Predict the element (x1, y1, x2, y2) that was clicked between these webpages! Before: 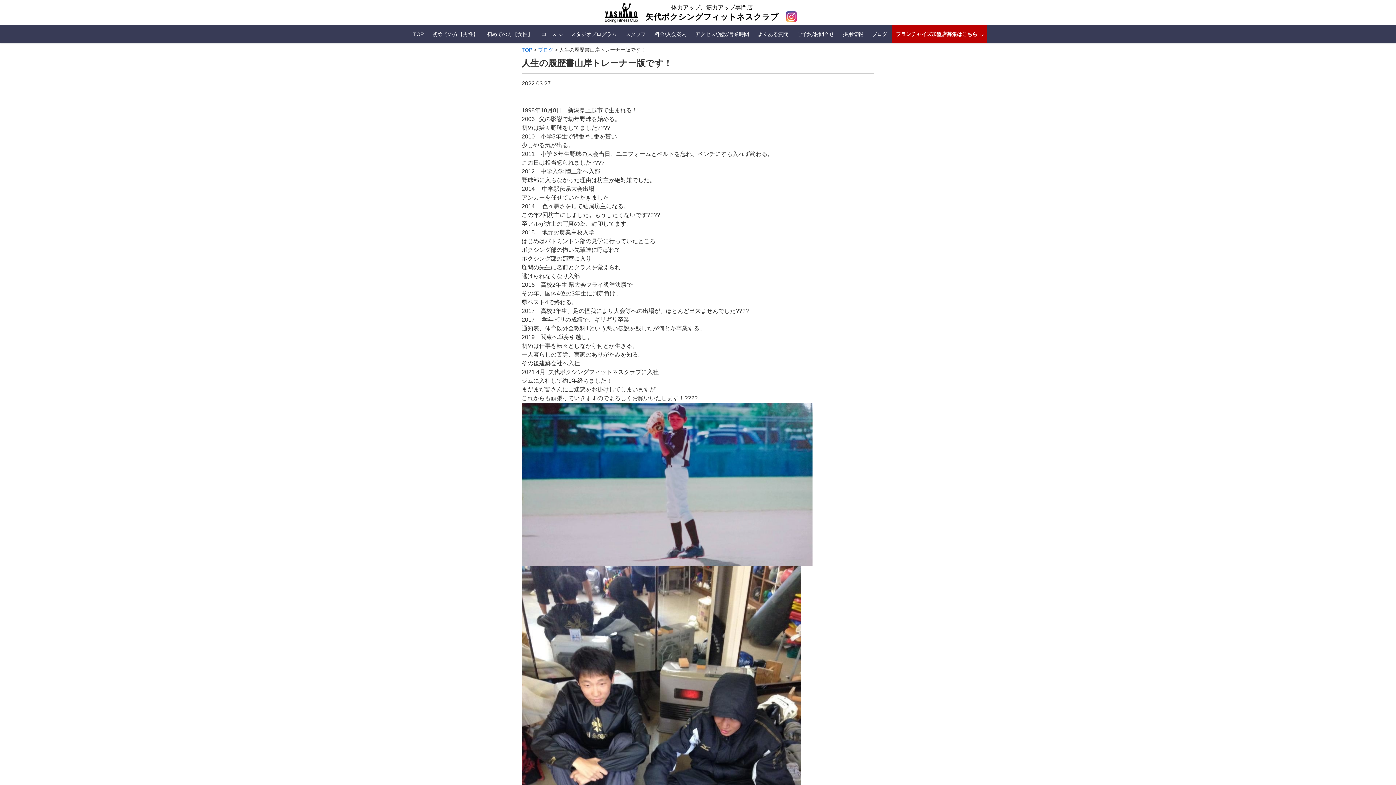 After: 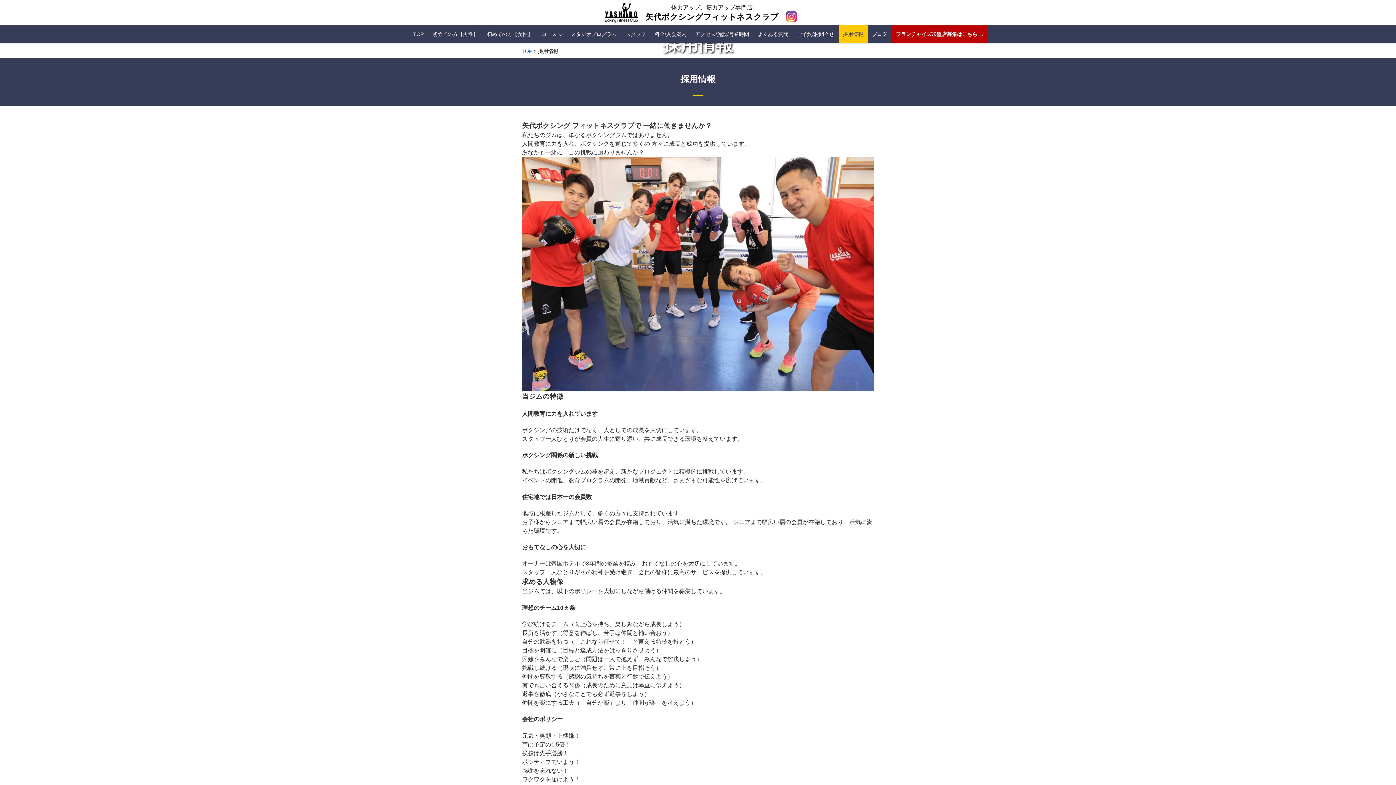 Action: label: 採用情報 bbox: (838, 25, 867, 43)